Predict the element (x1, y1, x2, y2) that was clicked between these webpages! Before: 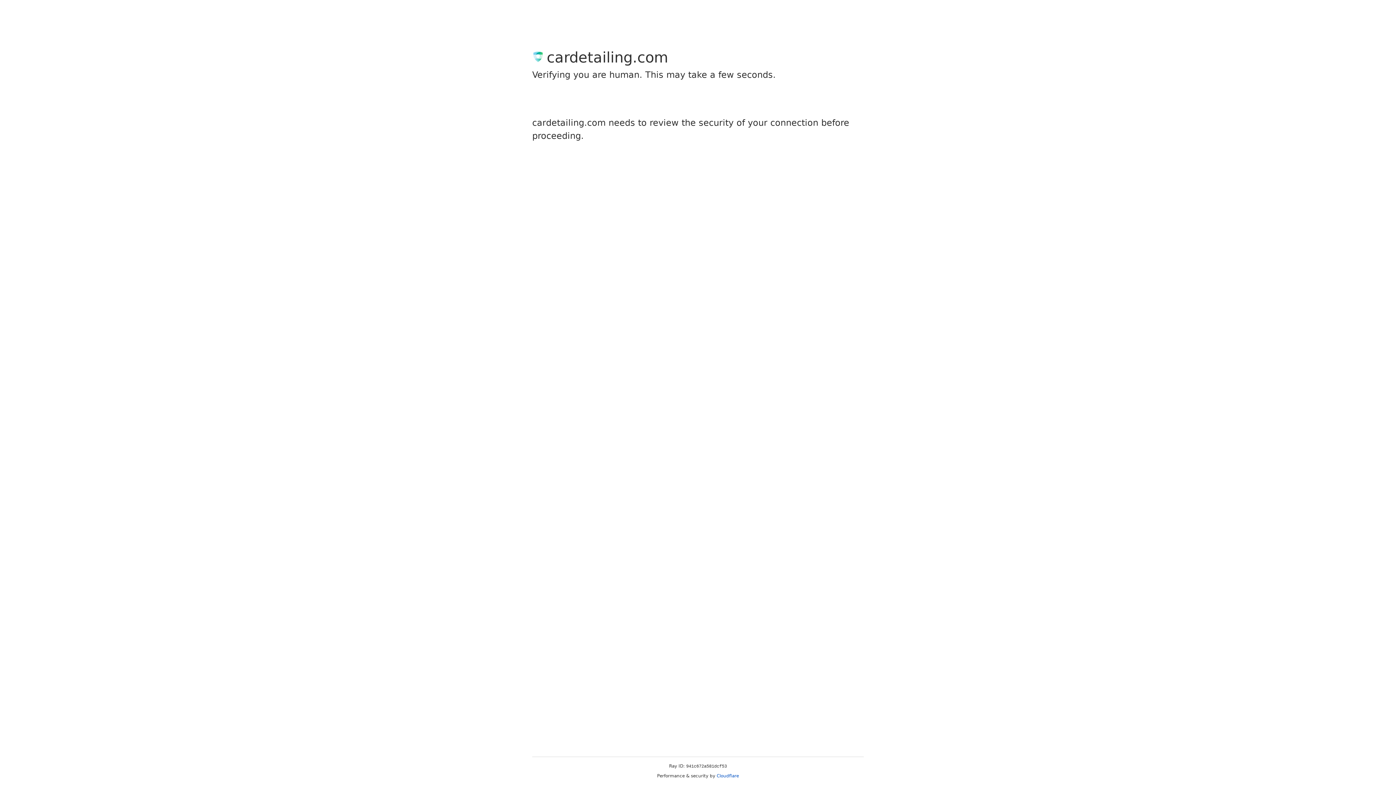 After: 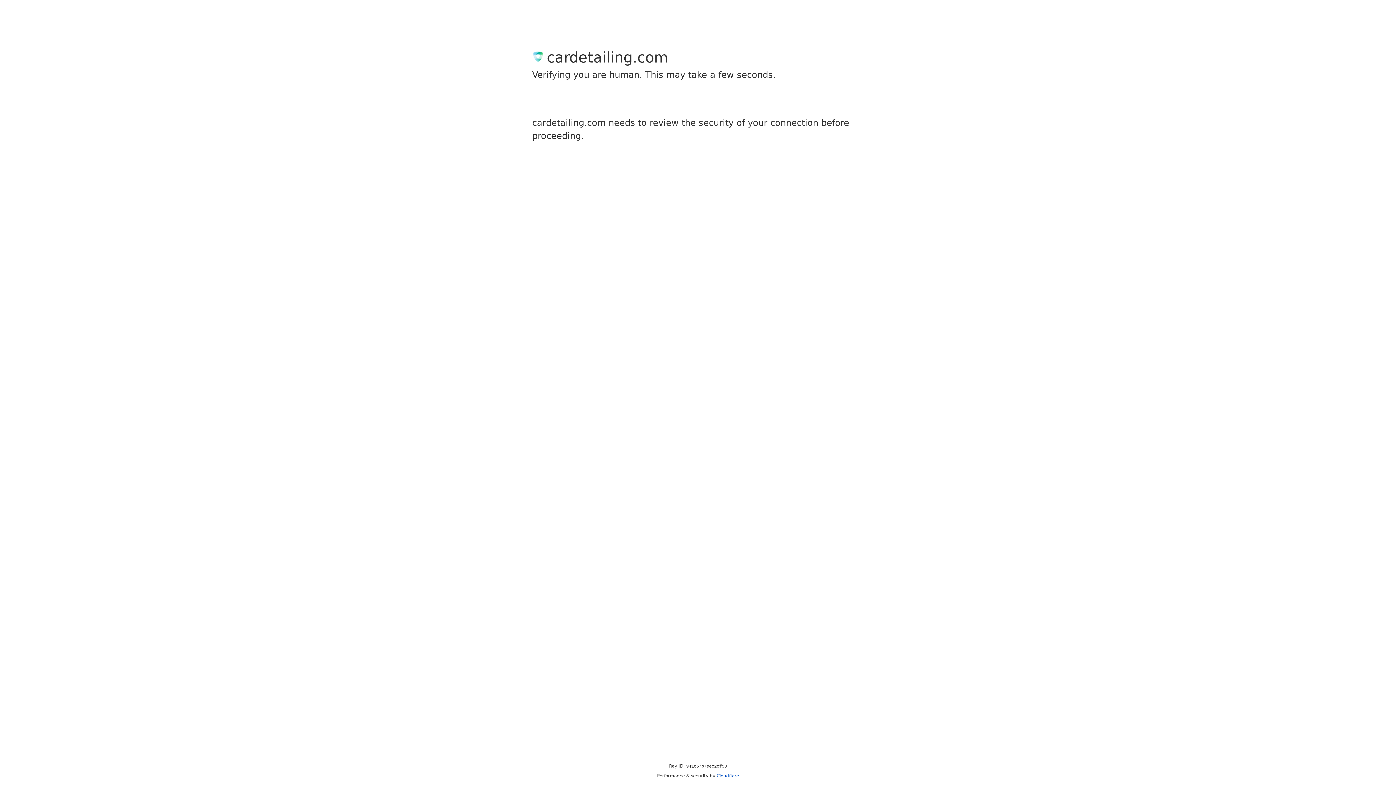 Action: label: Cloudflare bbox: (716, 773, 739, 778)